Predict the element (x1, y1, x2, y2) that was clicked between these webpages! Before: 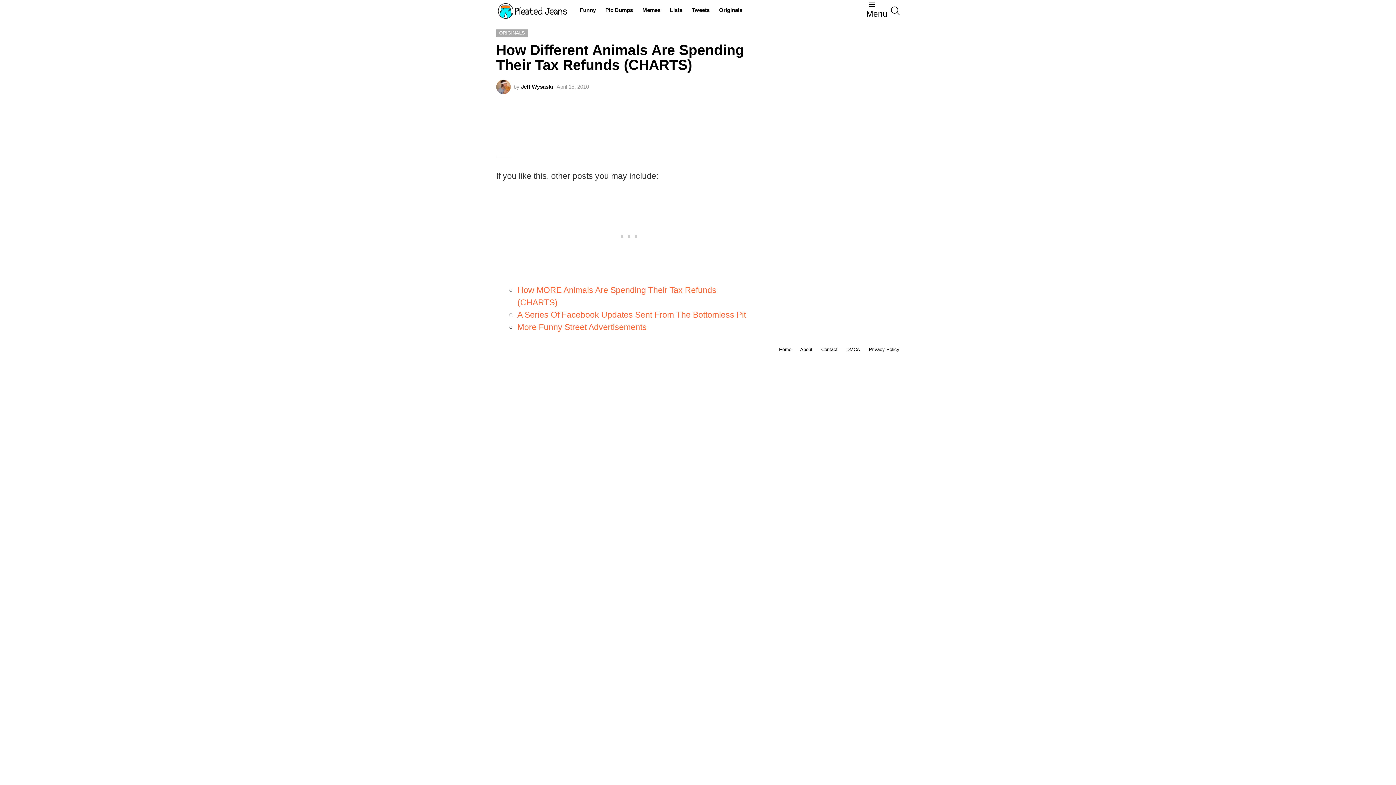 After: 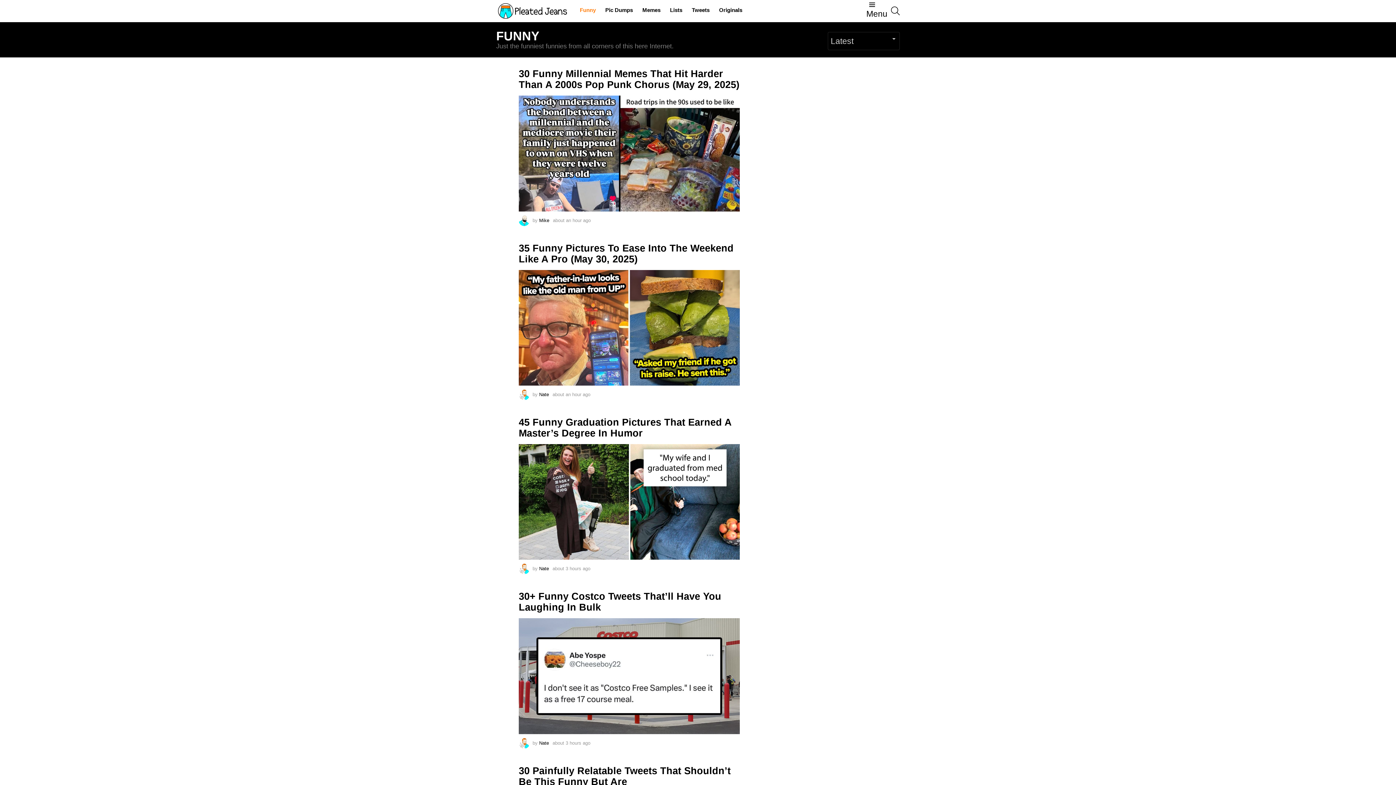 Action: label: Funny bbox: (576, 4, 599, 15)